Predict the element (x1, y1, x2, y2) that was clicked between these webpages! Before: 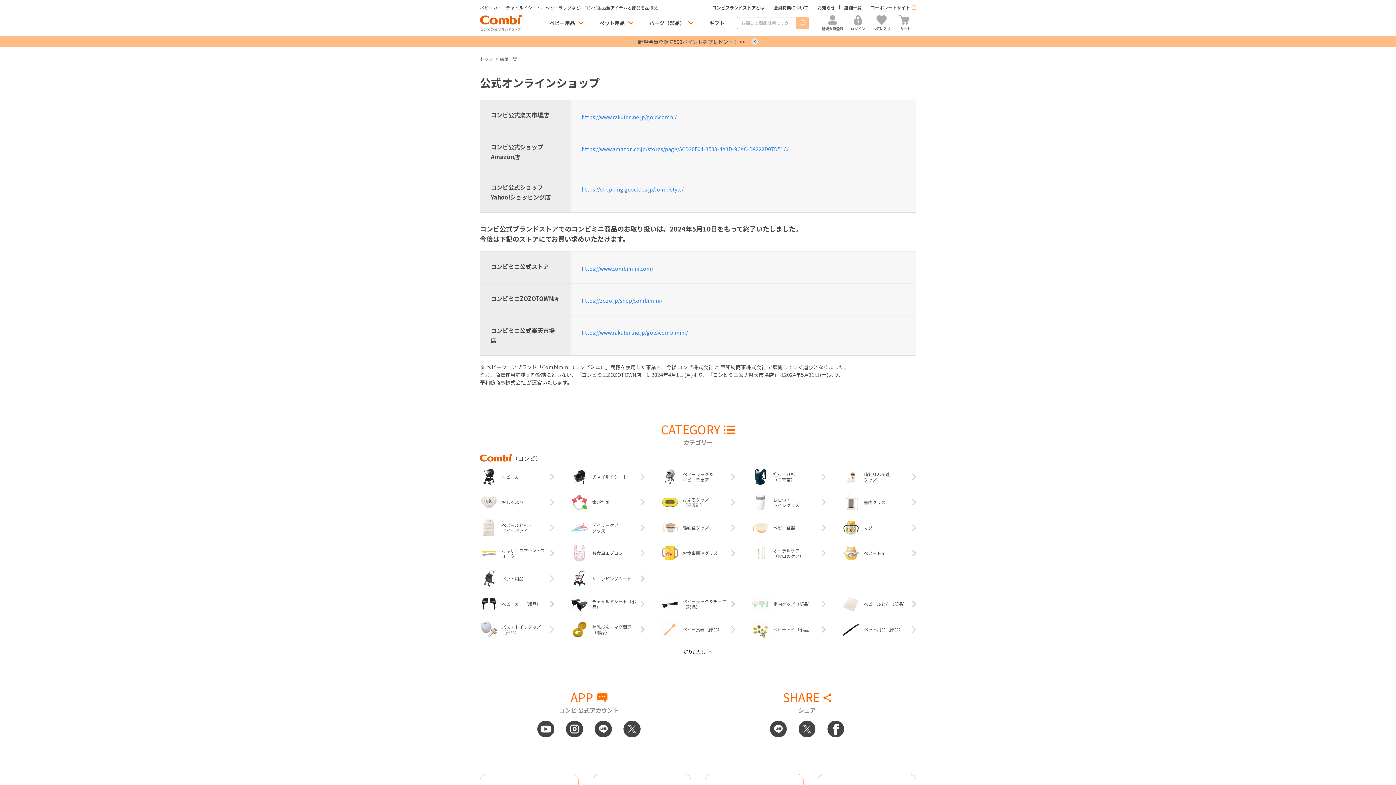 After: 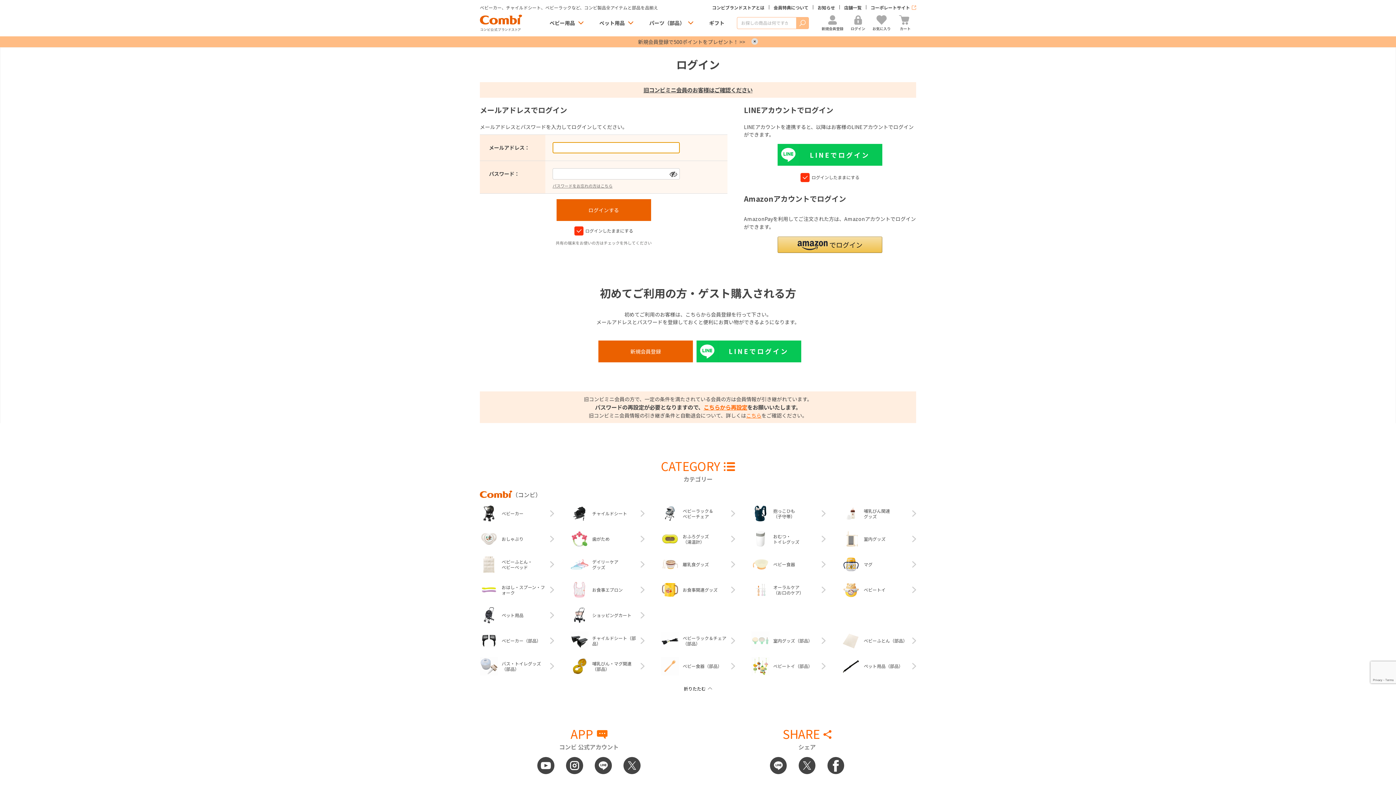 Action: label: ログイン bbox: (850, 15, 865, 30)